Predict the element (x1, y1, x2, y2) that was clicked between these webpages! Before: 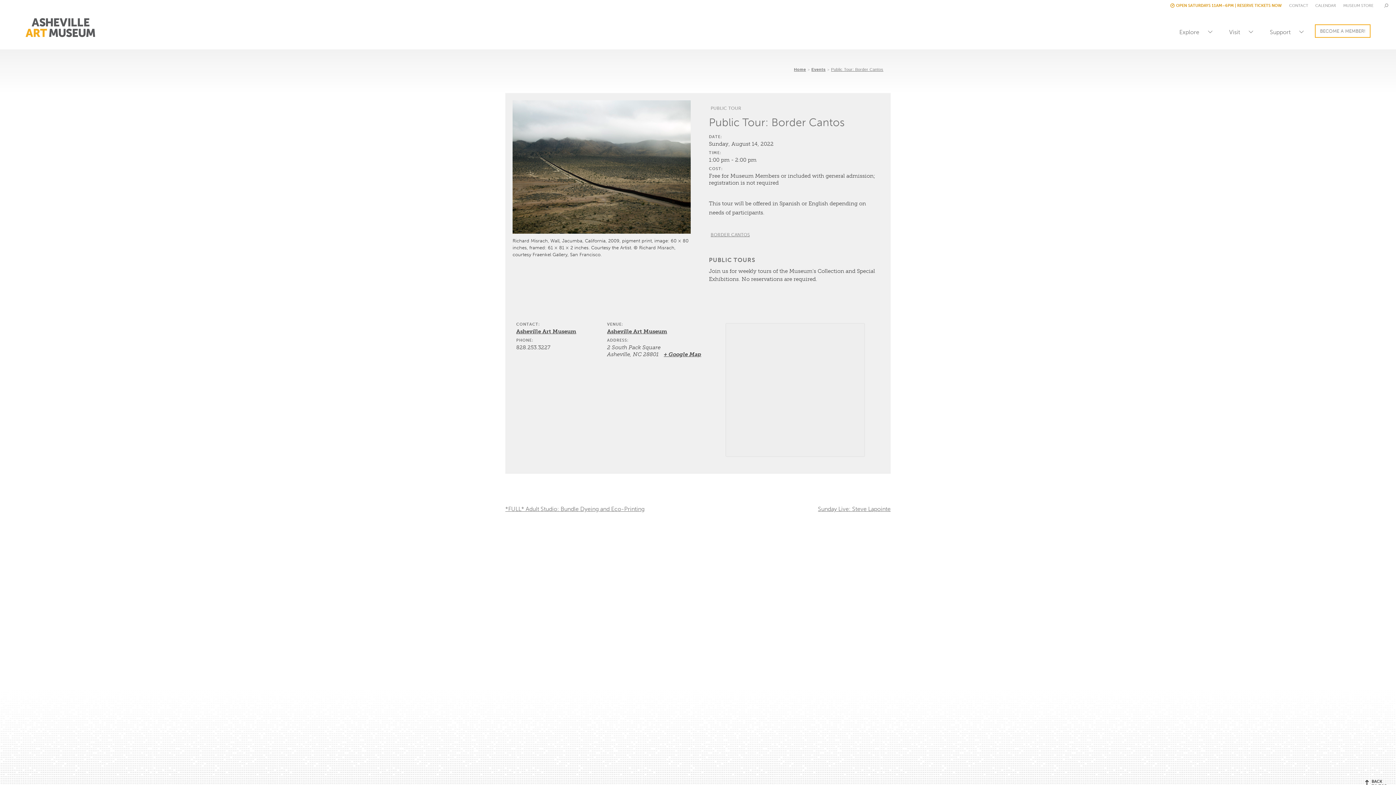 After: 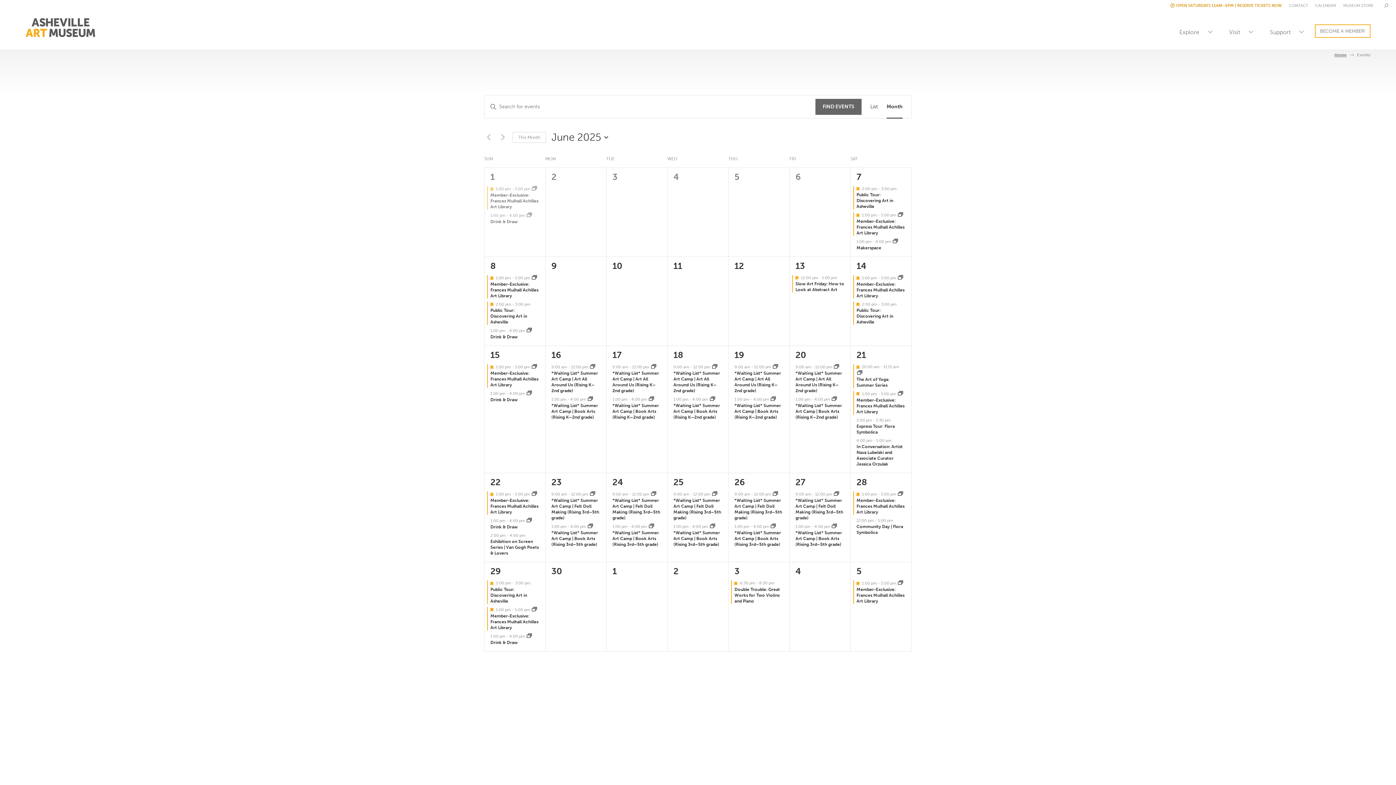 Action: bbox: (1312, 0, 1340, 11) label: CALENDAR